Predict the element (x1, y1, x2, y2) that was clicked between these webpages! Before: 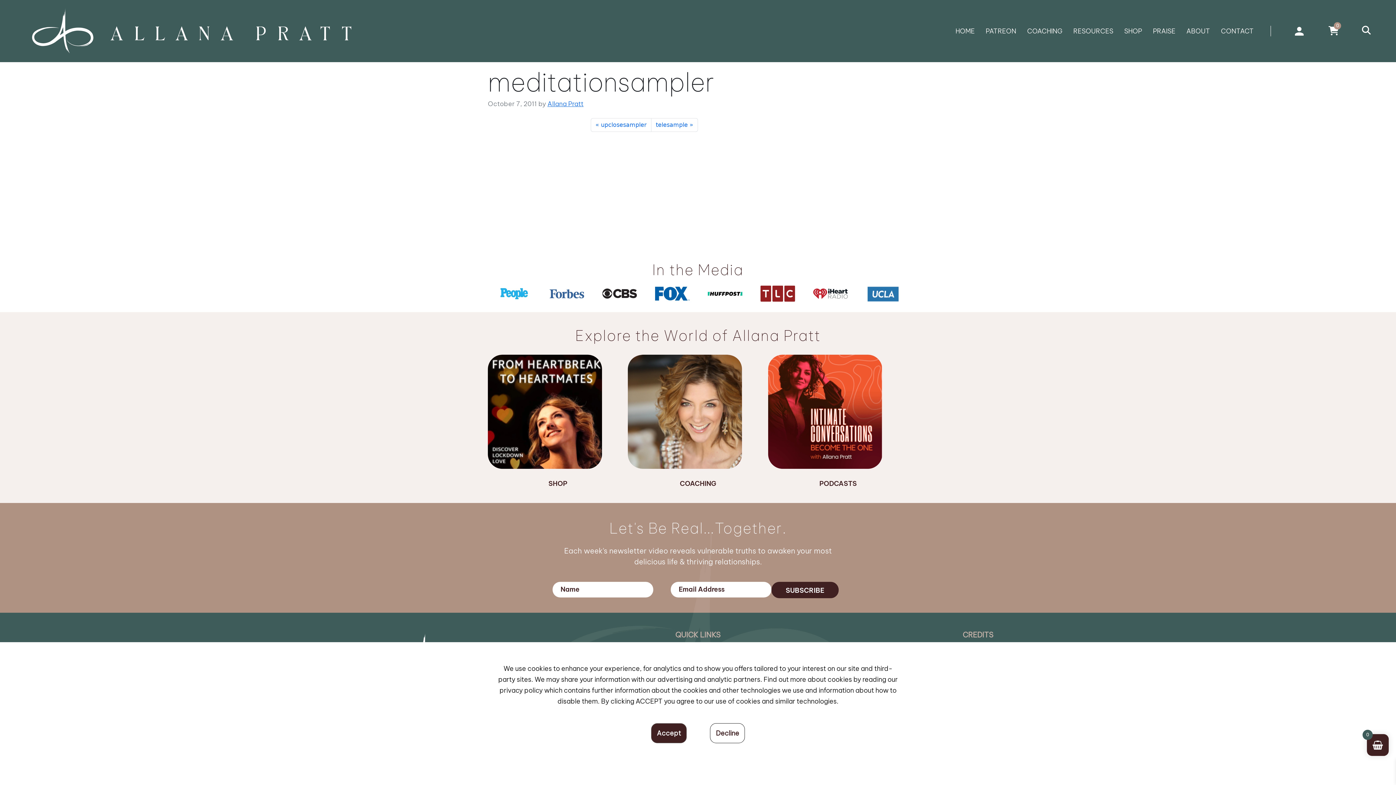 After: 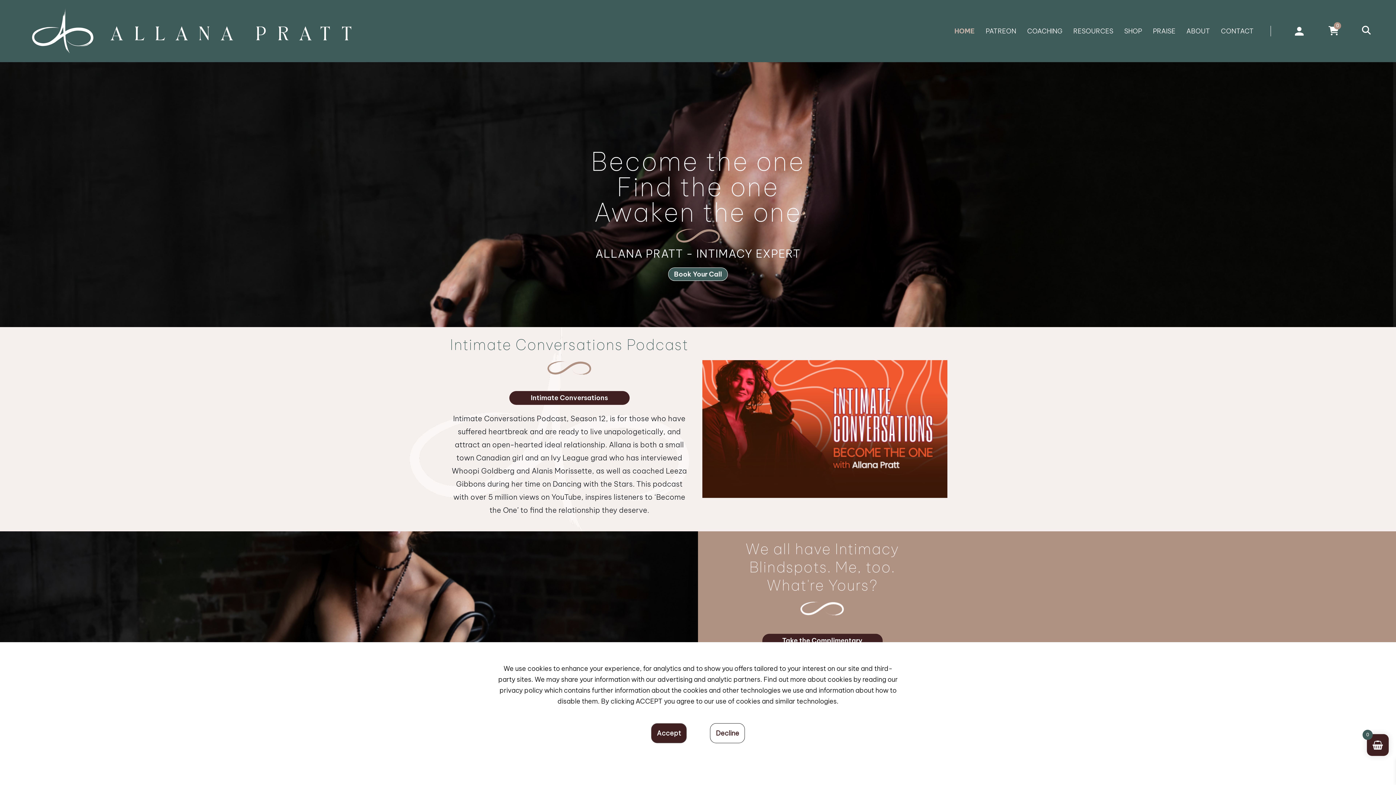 Action: label: HOME bbox: (950, 26, 980, 35)